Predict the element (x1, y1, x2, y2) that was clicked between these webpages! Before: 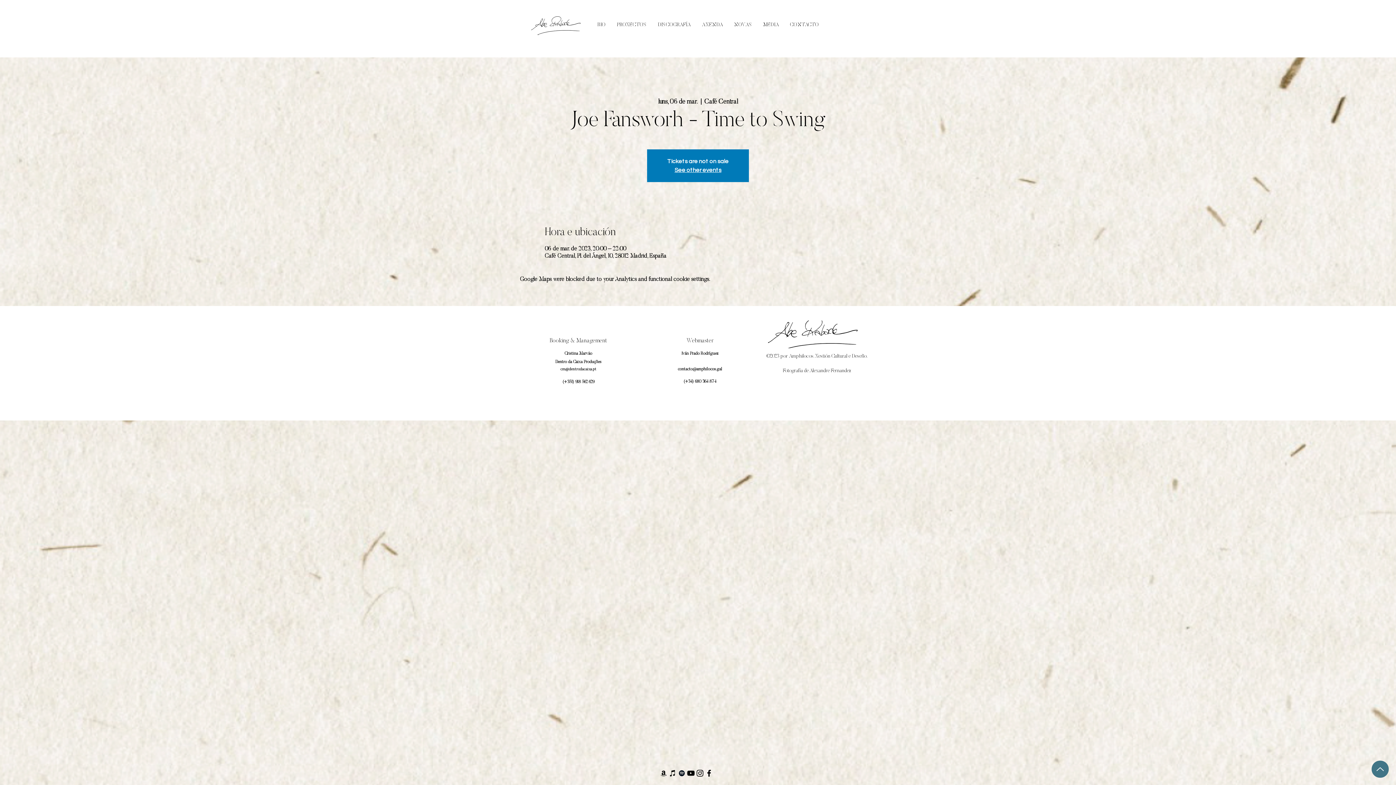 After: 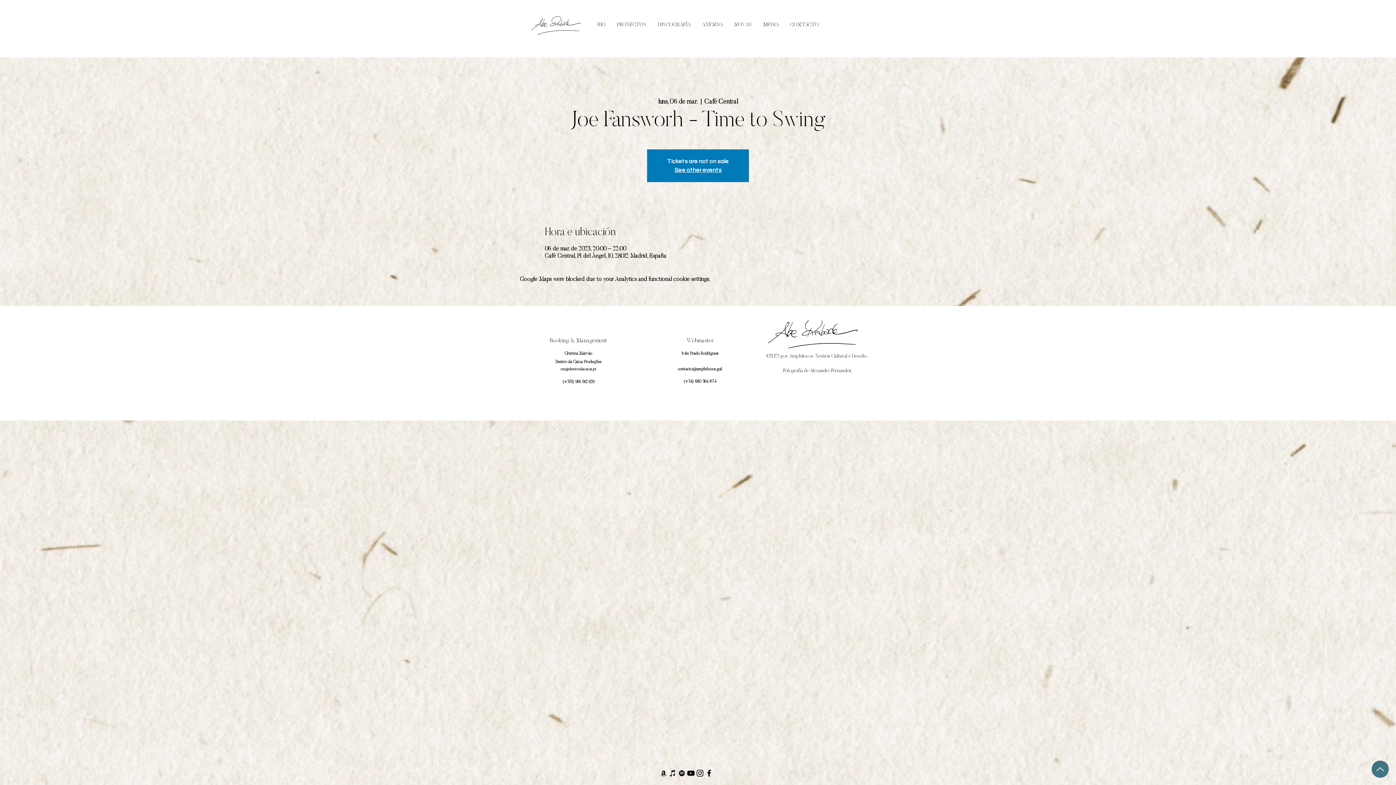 Action: bbox: (686, 769, 695, 778) label: YouTube